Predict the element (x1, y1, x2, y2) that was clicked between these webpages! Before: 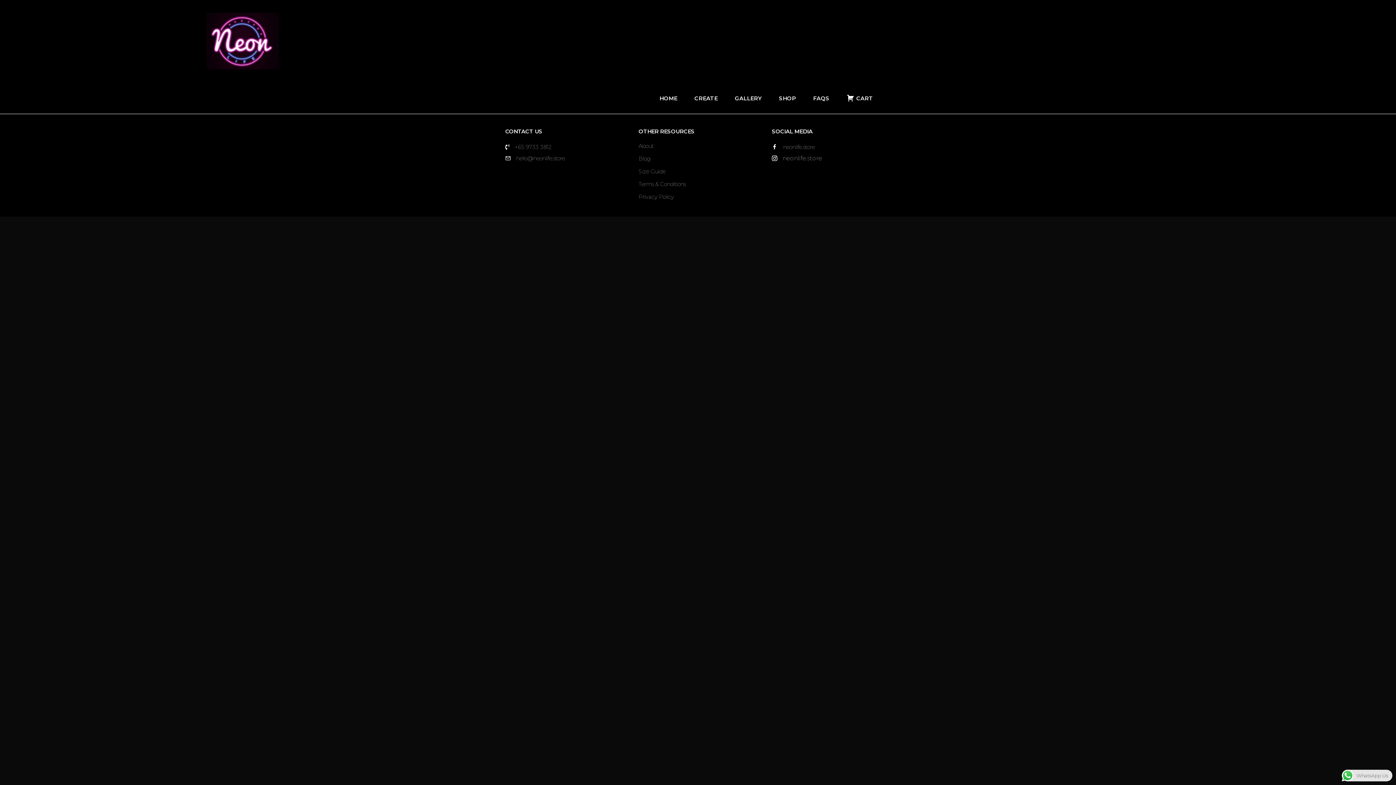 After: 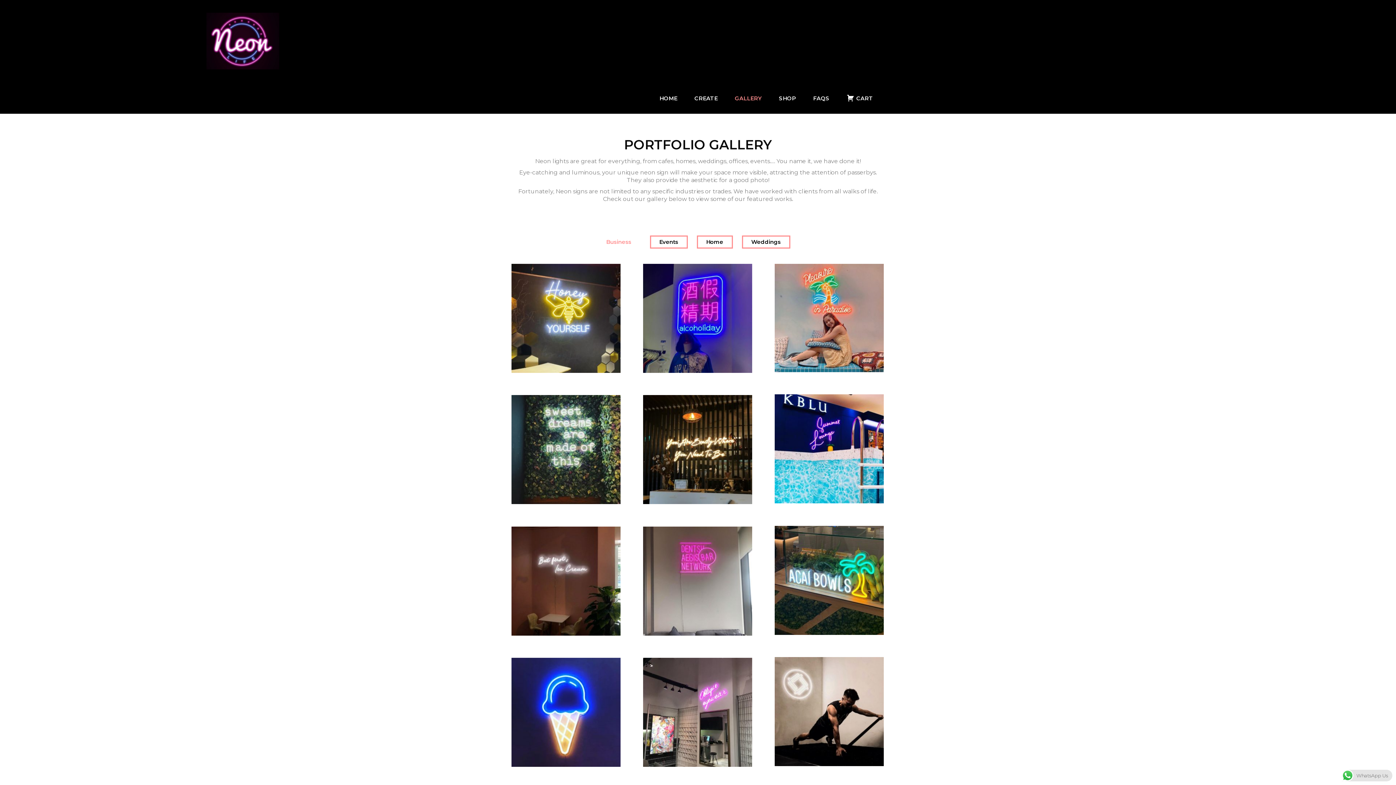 Action: label: GALLERY bbox: (726, 87, 770, 109)